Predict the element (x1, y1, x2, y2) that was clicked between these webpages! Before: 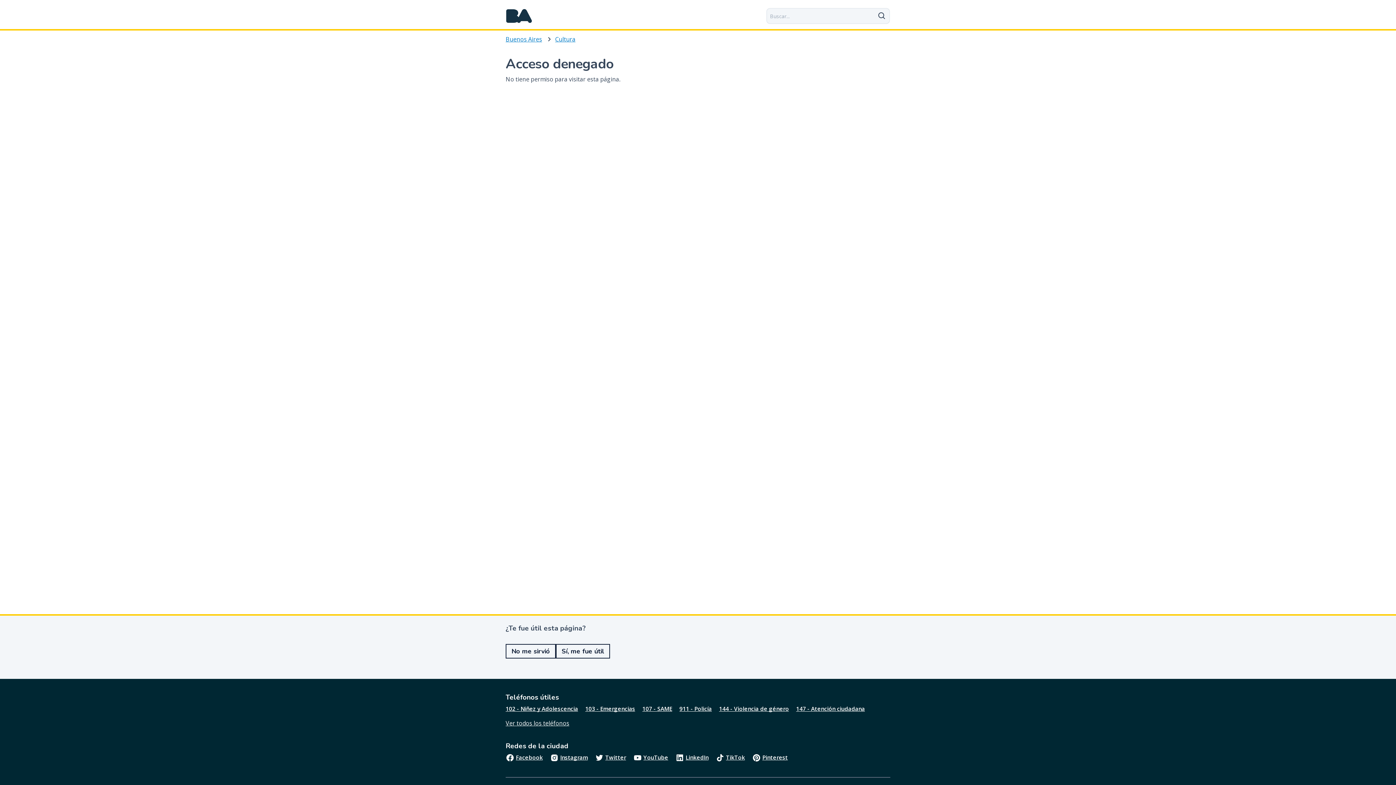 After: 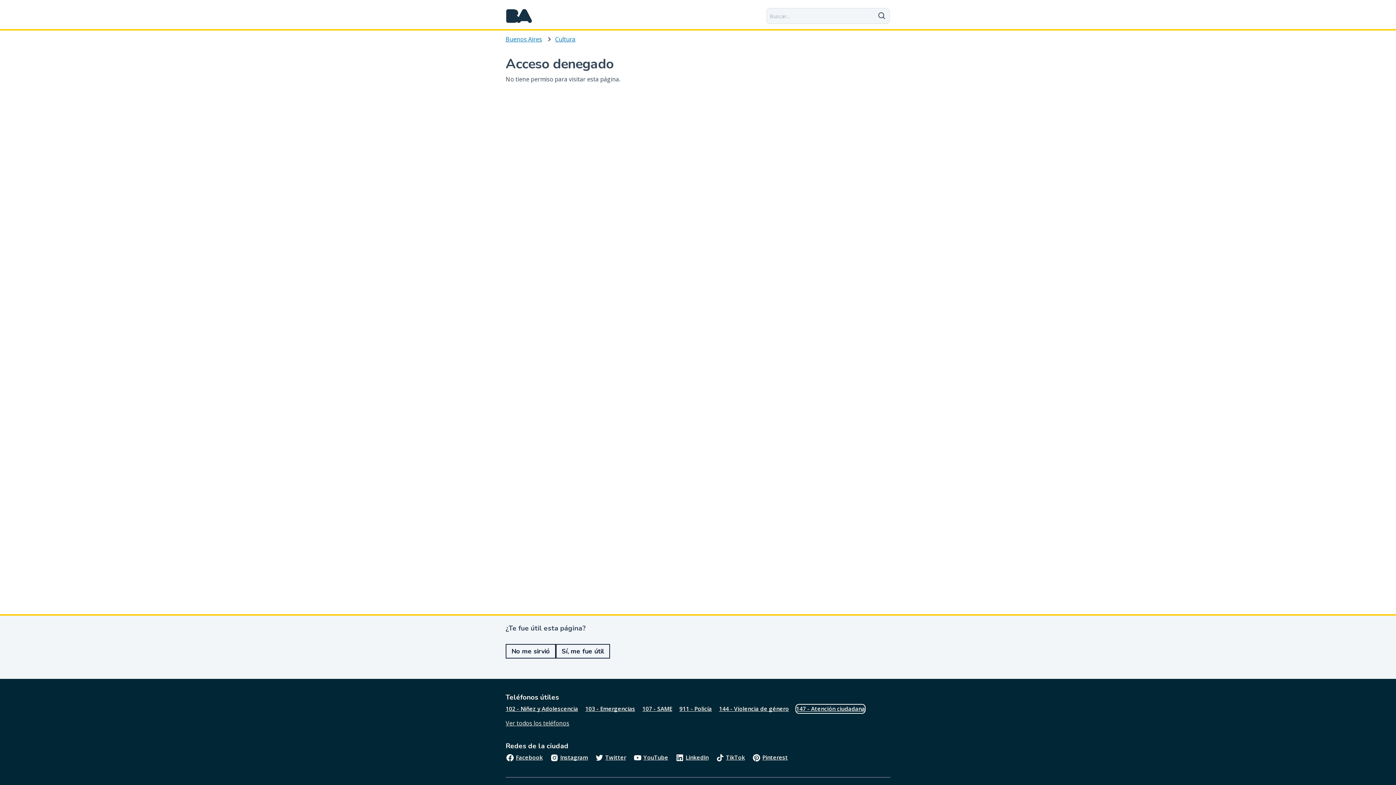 Action: bbox: (796, 705, 865, 713) label: 147 - Atención ciudadana